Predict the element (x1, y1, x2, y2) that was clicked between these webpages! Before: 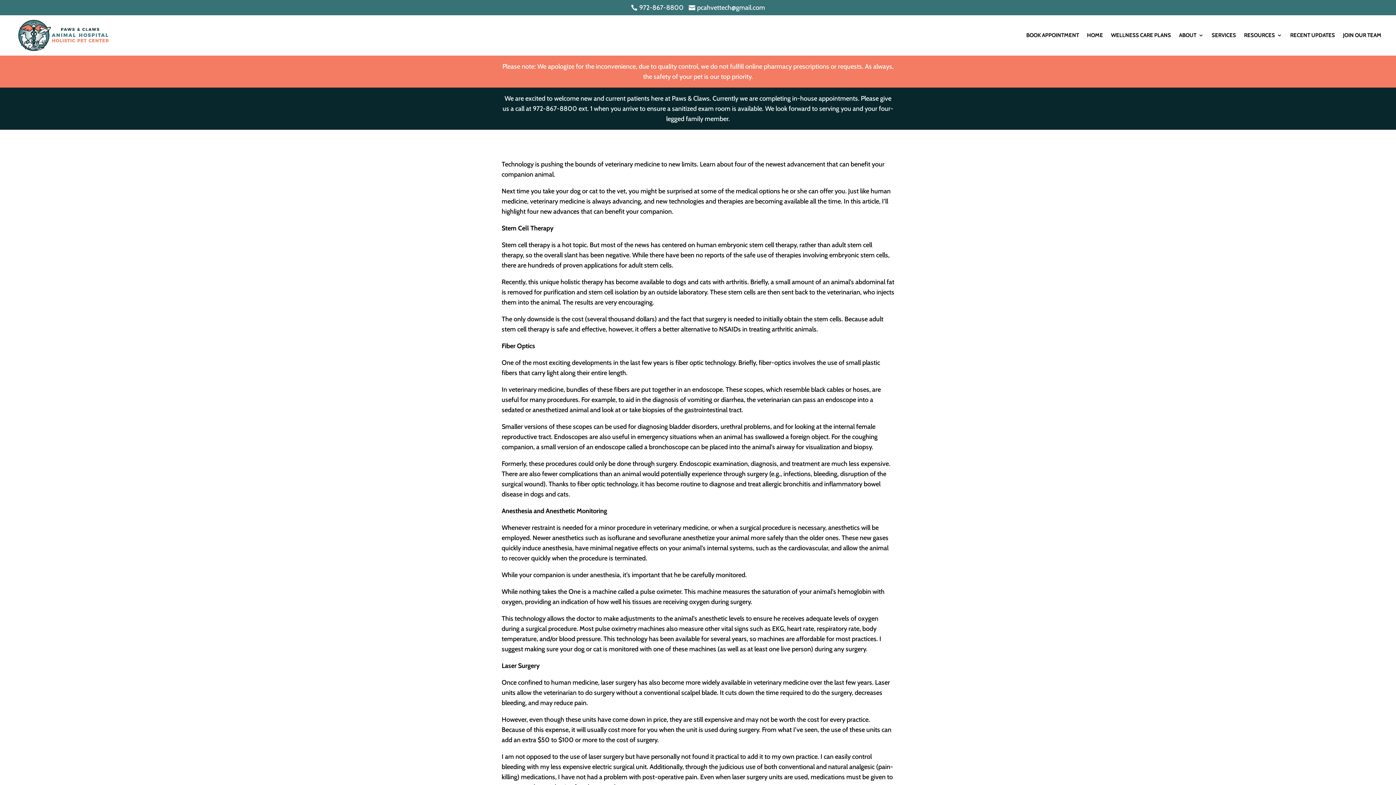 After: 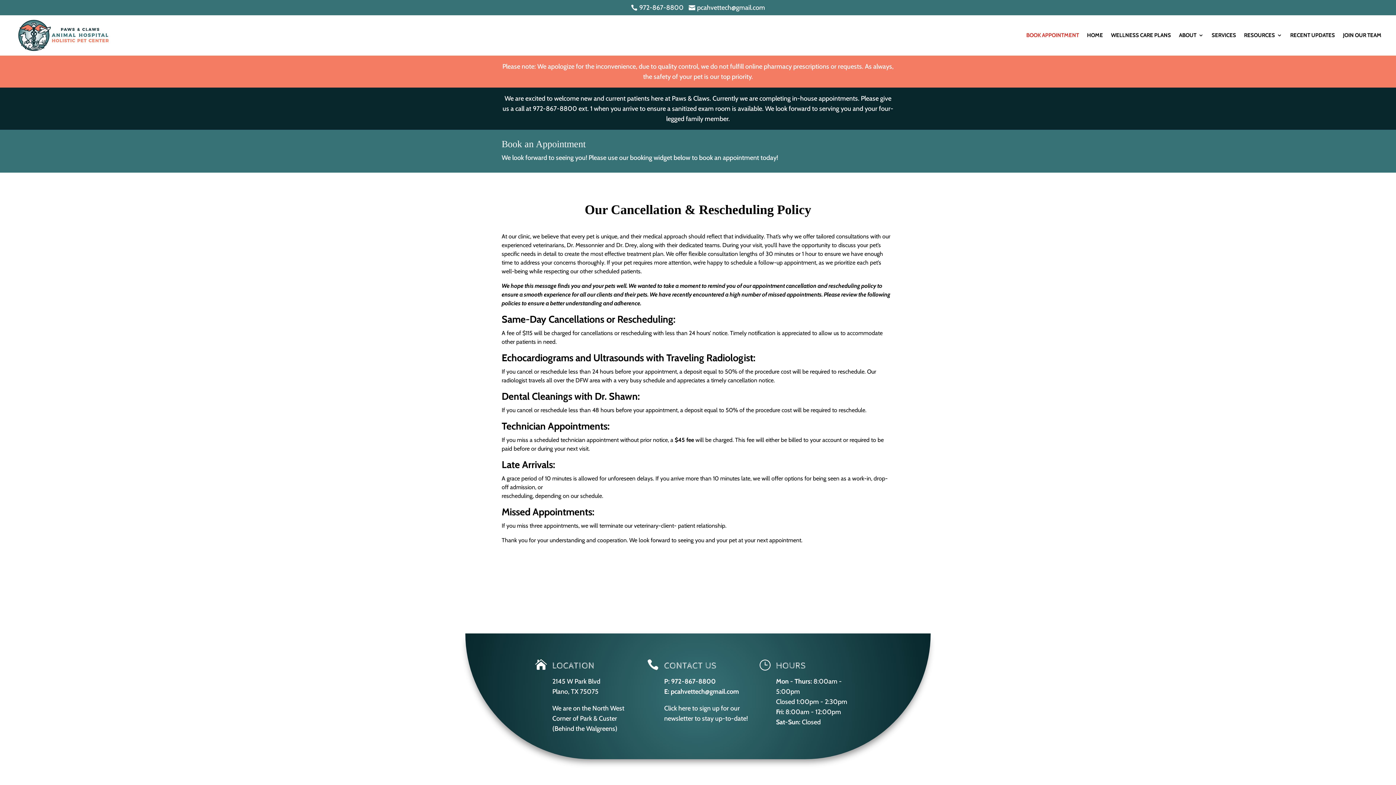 Action: bbox: (1026, 17, 1079, 53) label: BOOK APPOINTMENT